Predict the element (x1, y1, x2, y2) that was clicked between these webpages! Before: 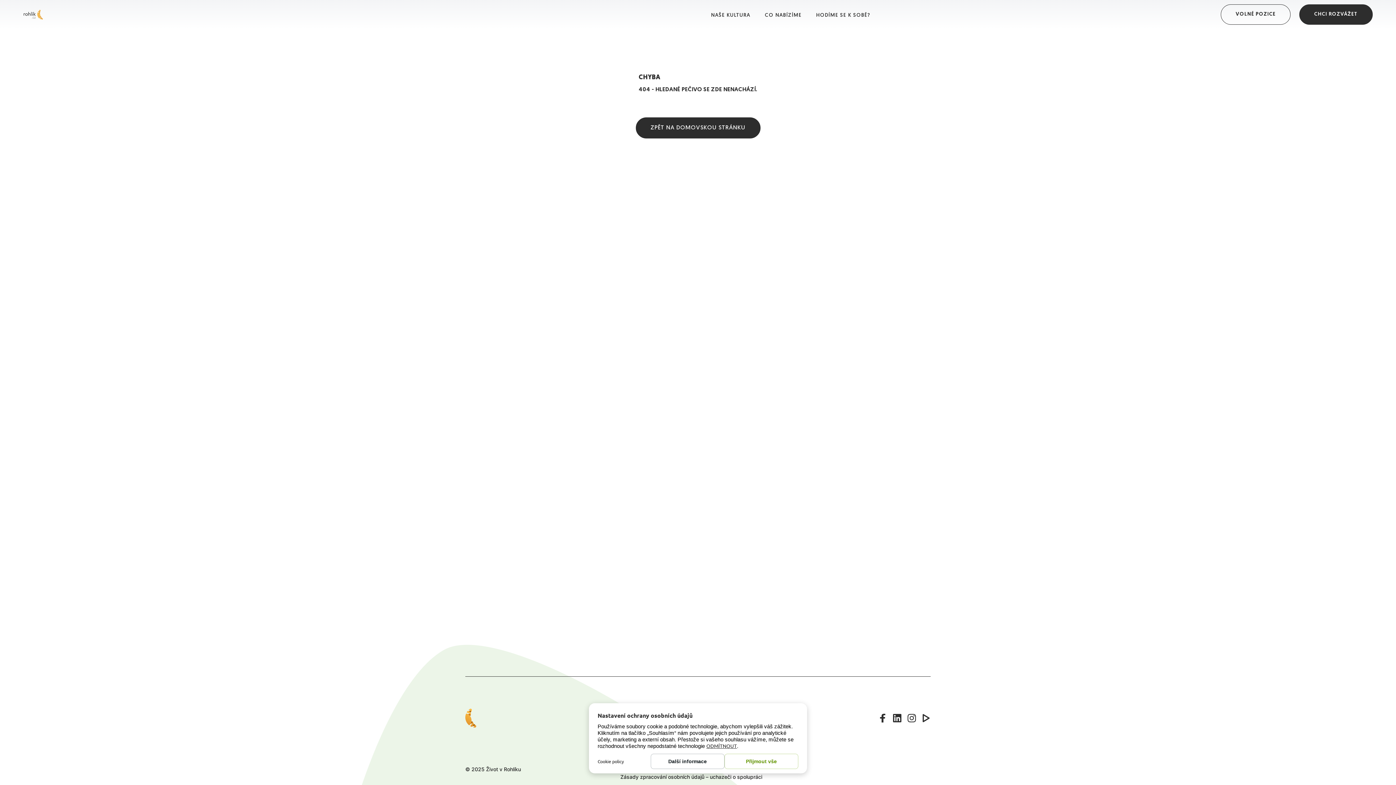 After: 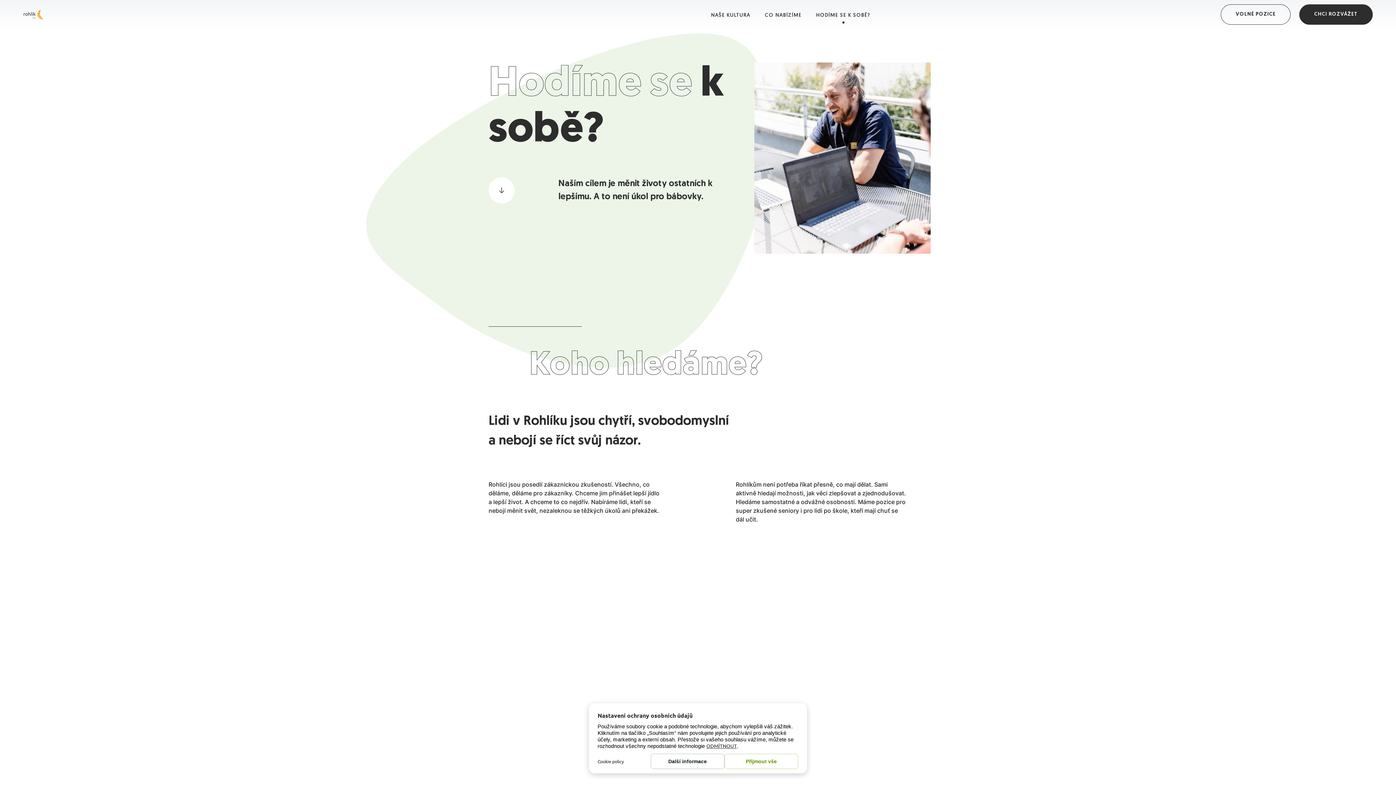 Action: bbox: (816, 11, 870, 19) label: HODÍME SE K SOBĚ?